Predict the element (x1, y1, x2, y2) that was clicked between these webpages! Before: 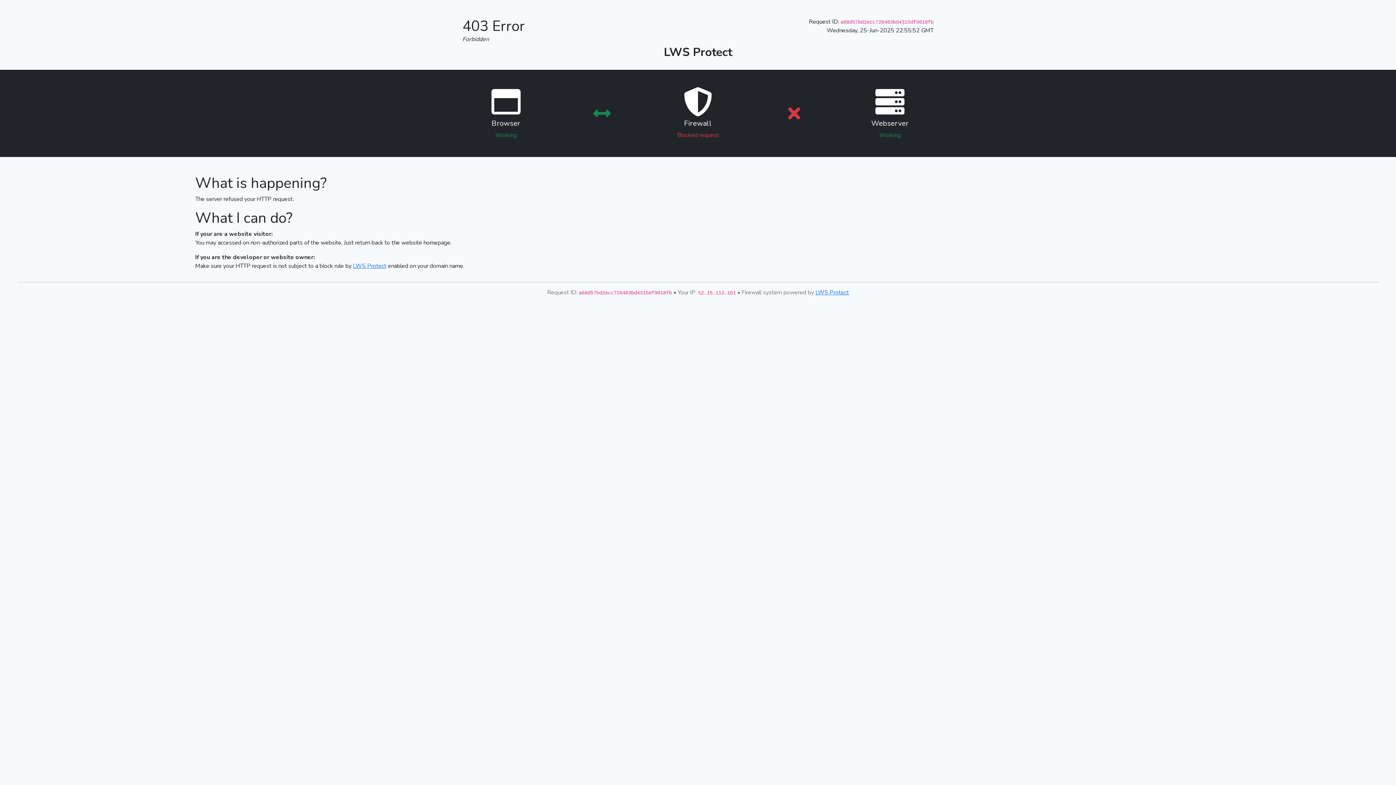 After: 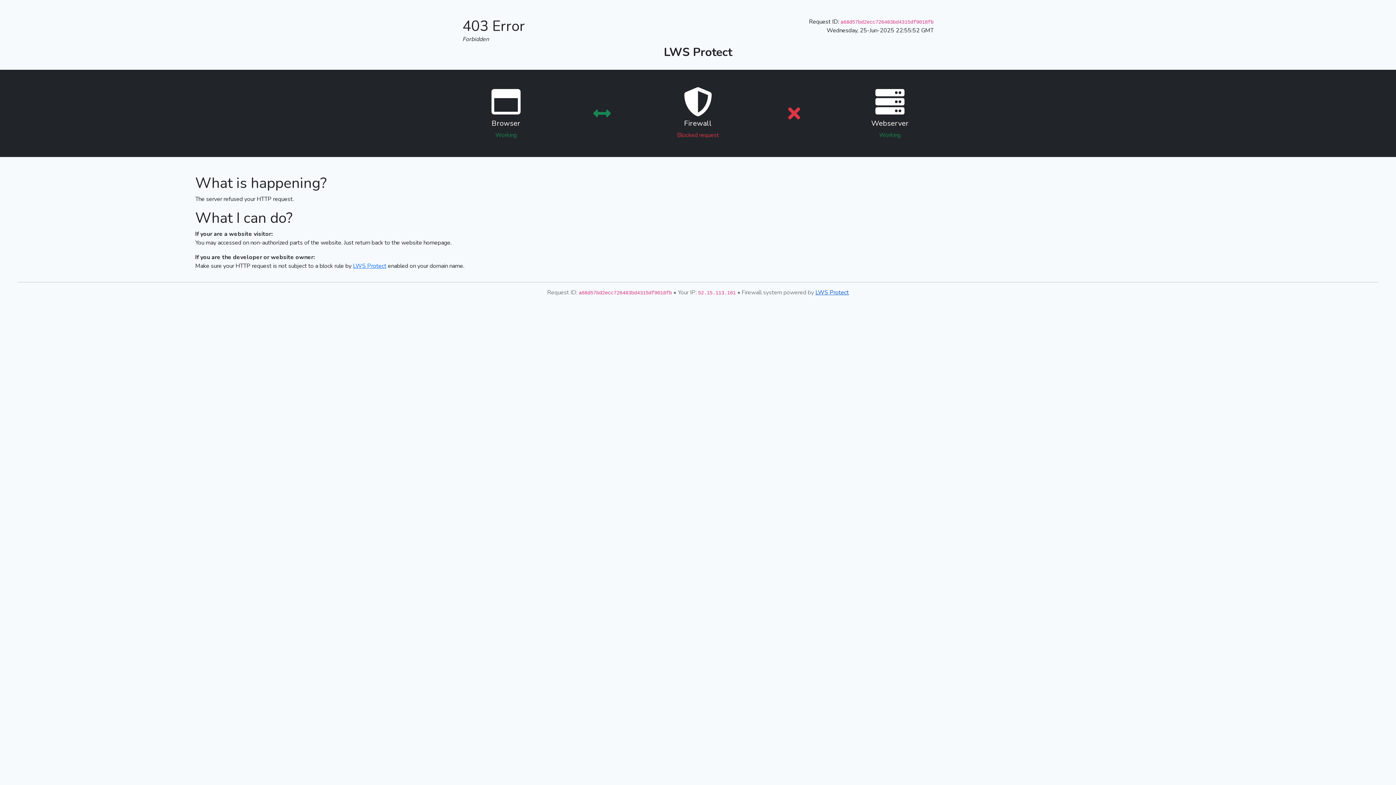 Action: bbox: (815, 288, 849, 296) label: LWS Protect